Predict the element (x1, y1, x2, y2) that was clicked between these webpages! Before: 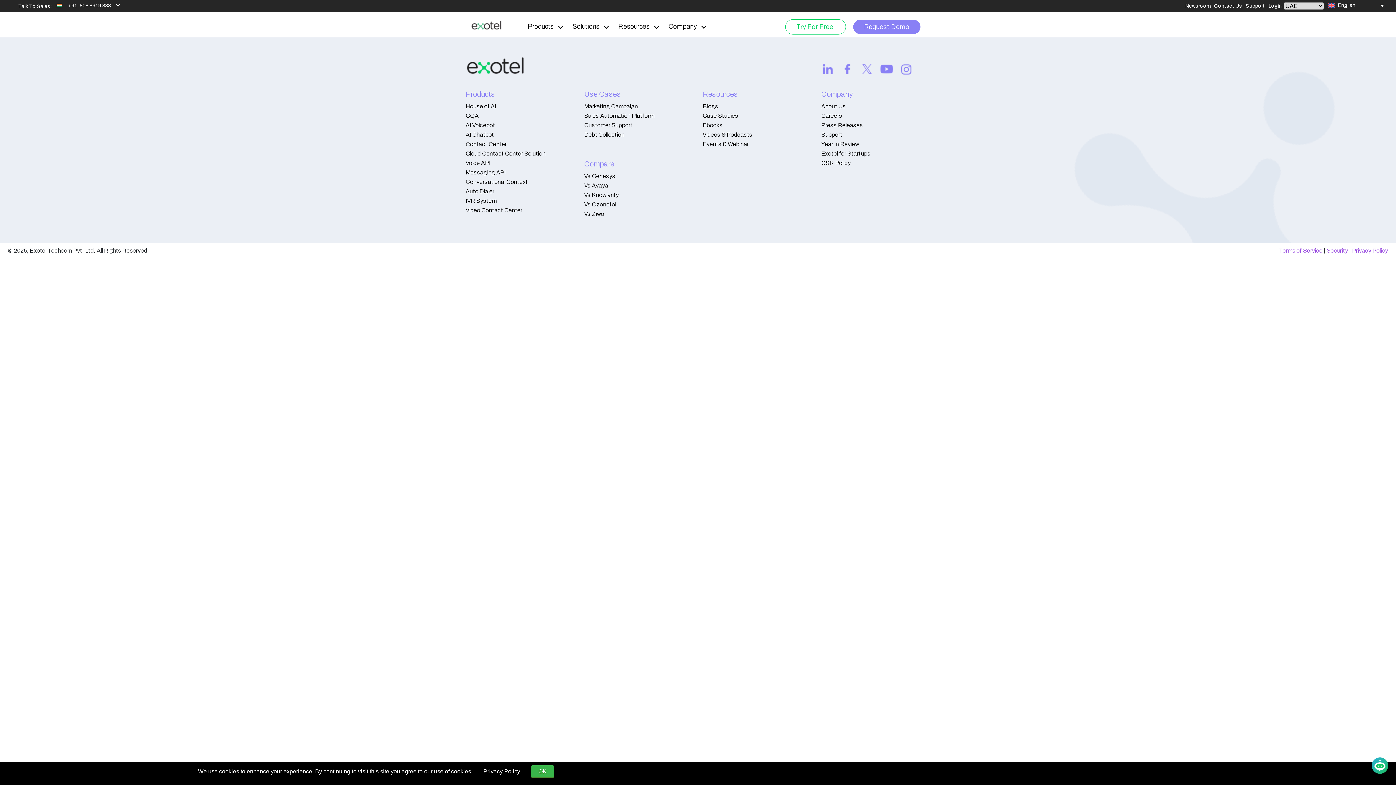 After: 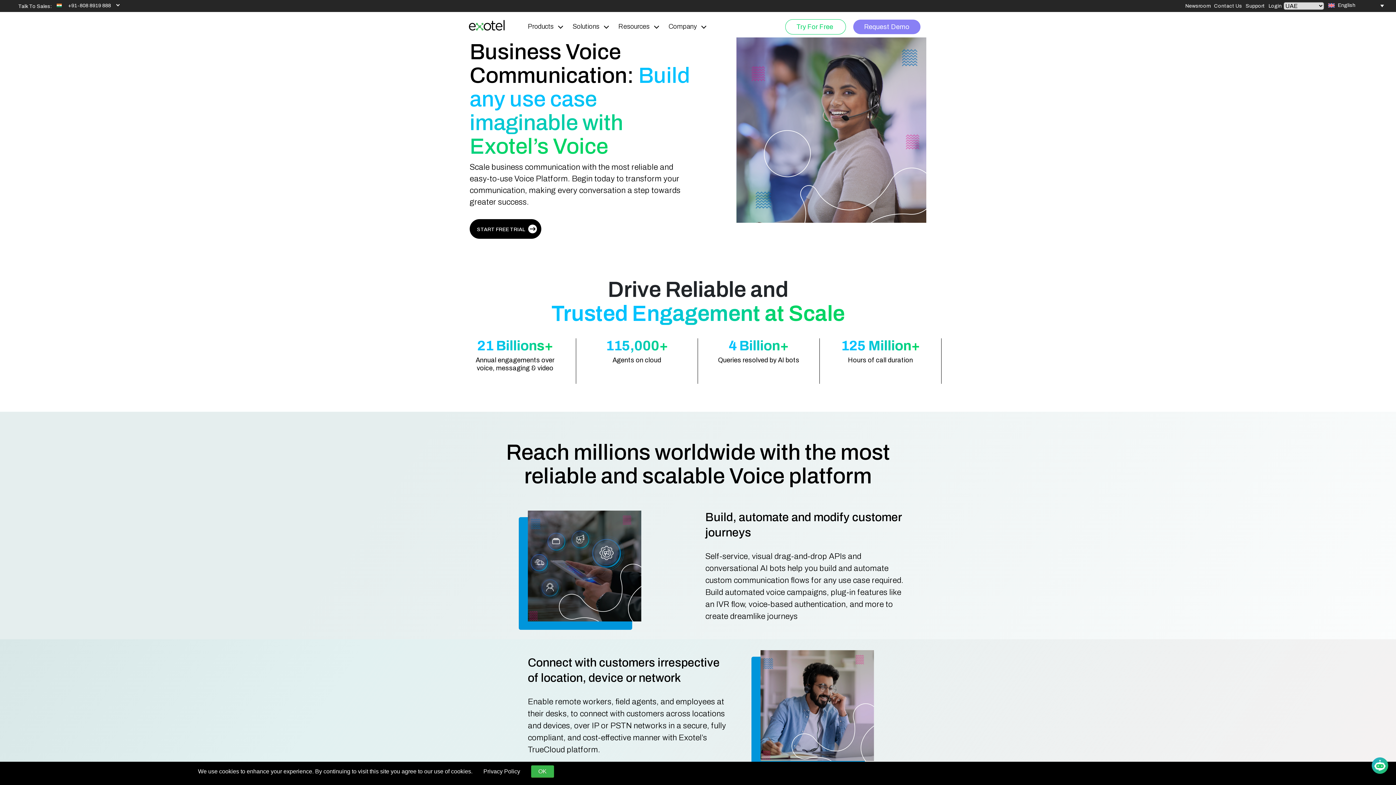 Action: bbox: (465, 160, 490, 166) label: Voice API